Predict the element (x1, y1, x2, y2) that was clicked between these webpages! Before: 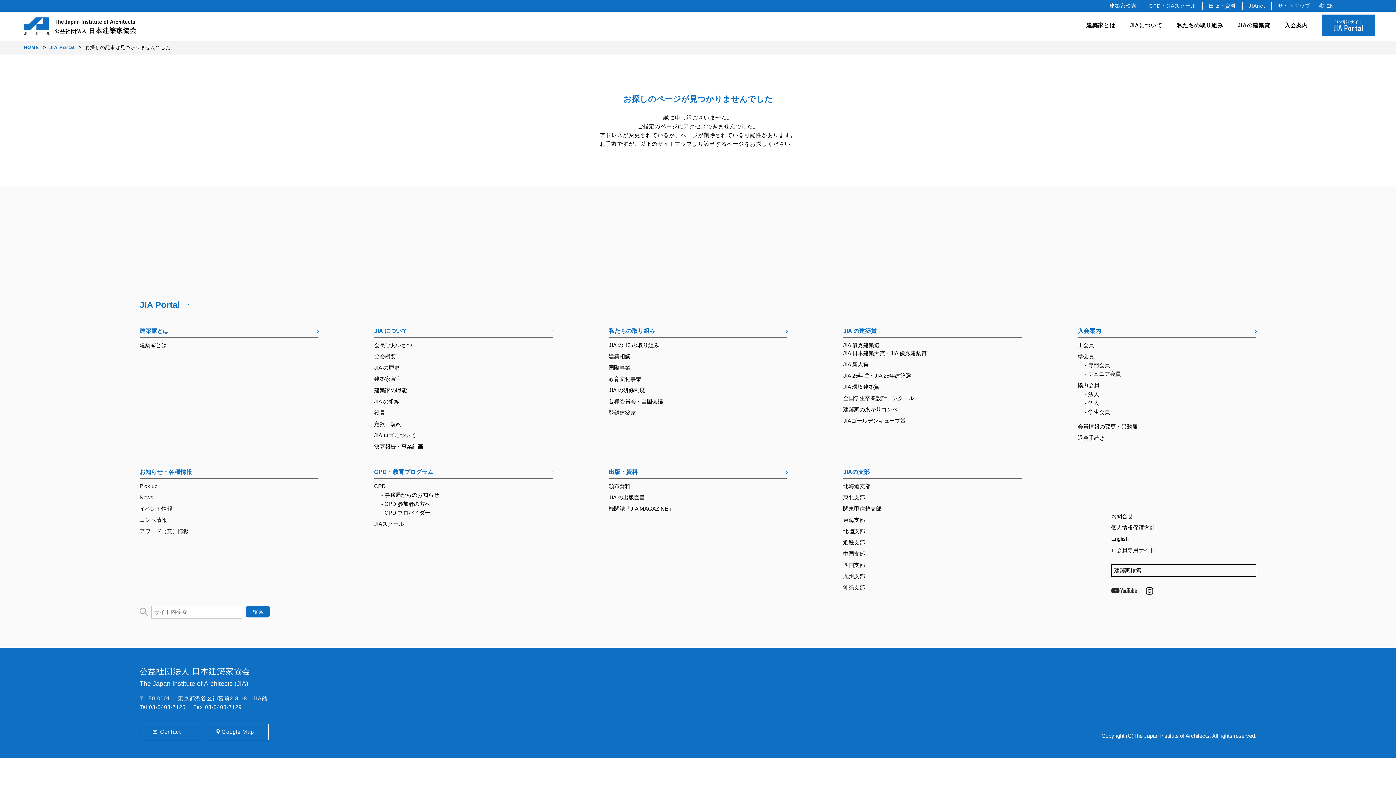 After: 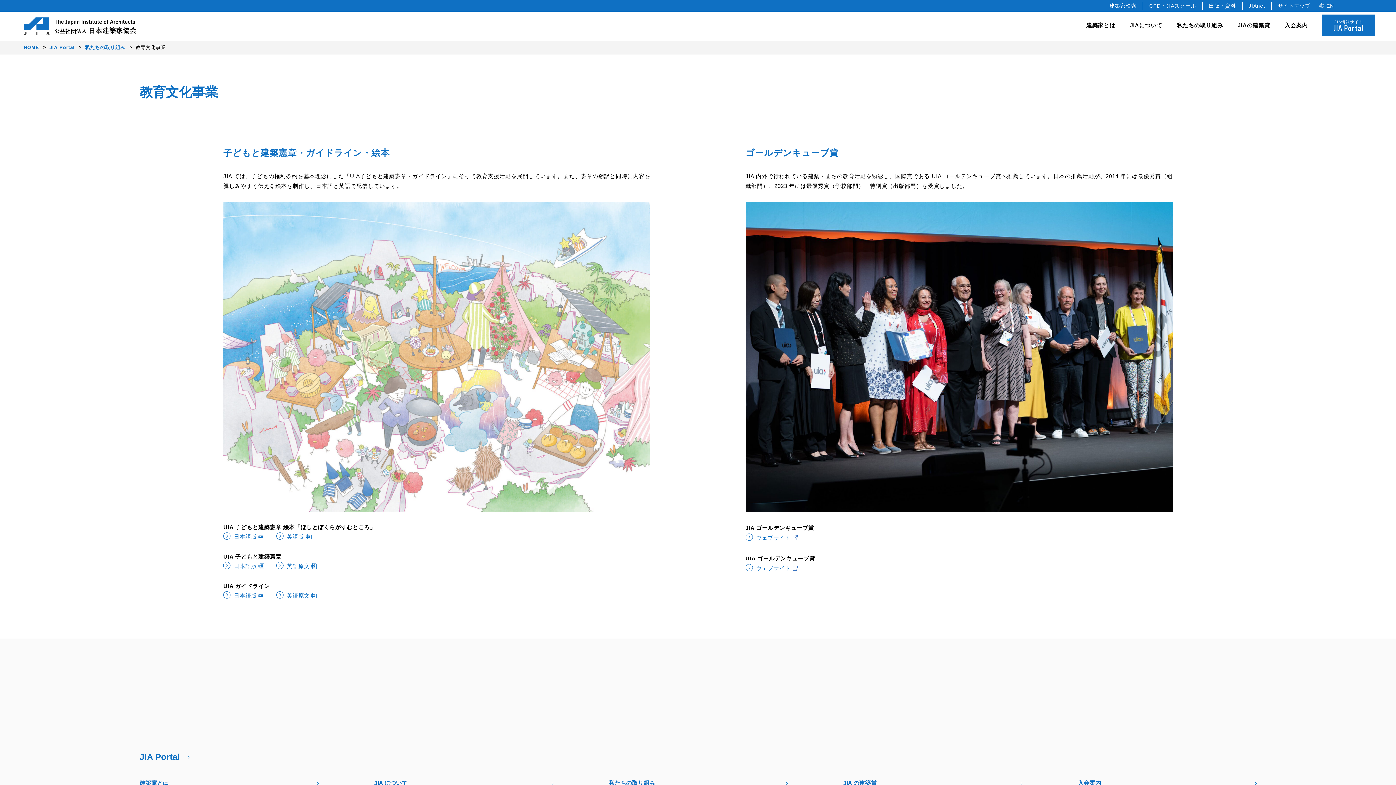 Action: bbox: (608, 375, 641, 382) label: 教育文化事業